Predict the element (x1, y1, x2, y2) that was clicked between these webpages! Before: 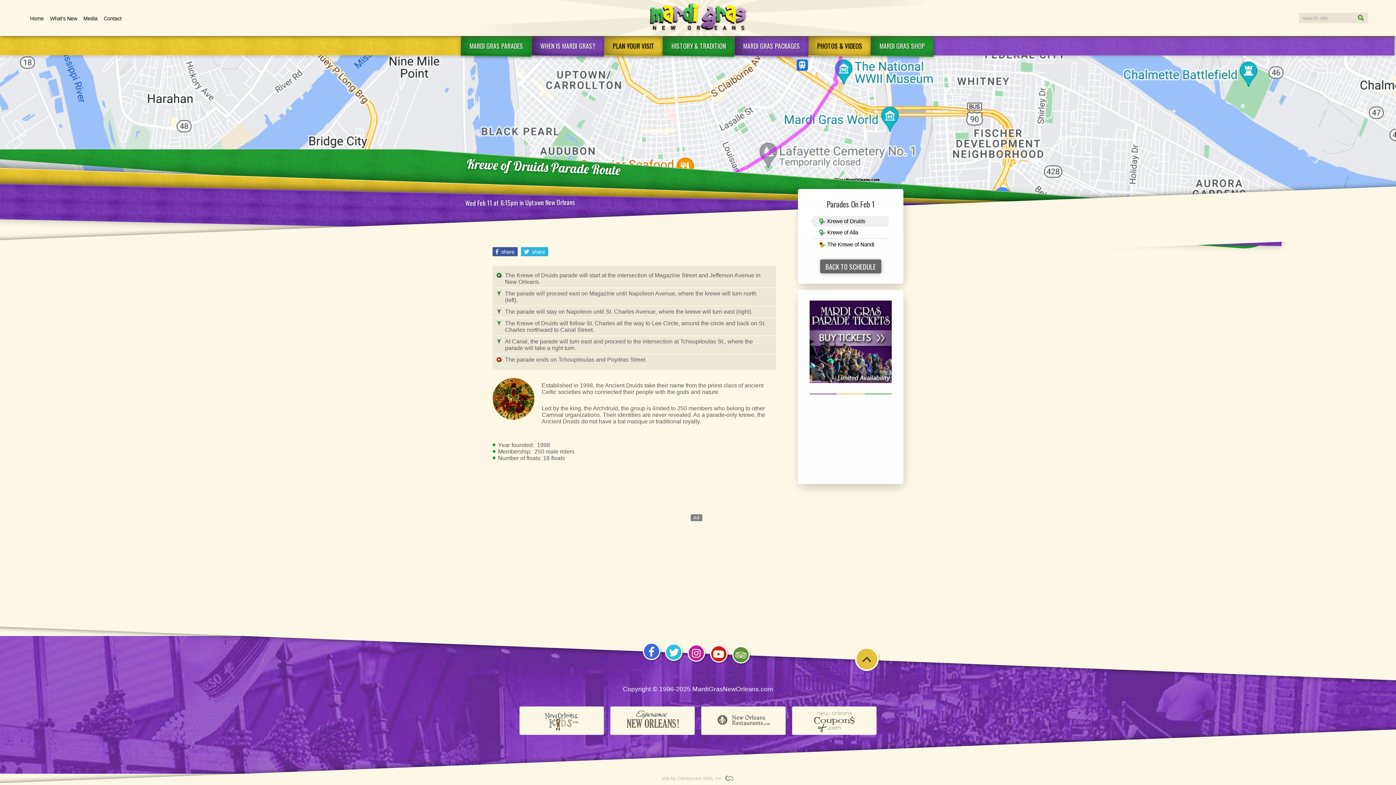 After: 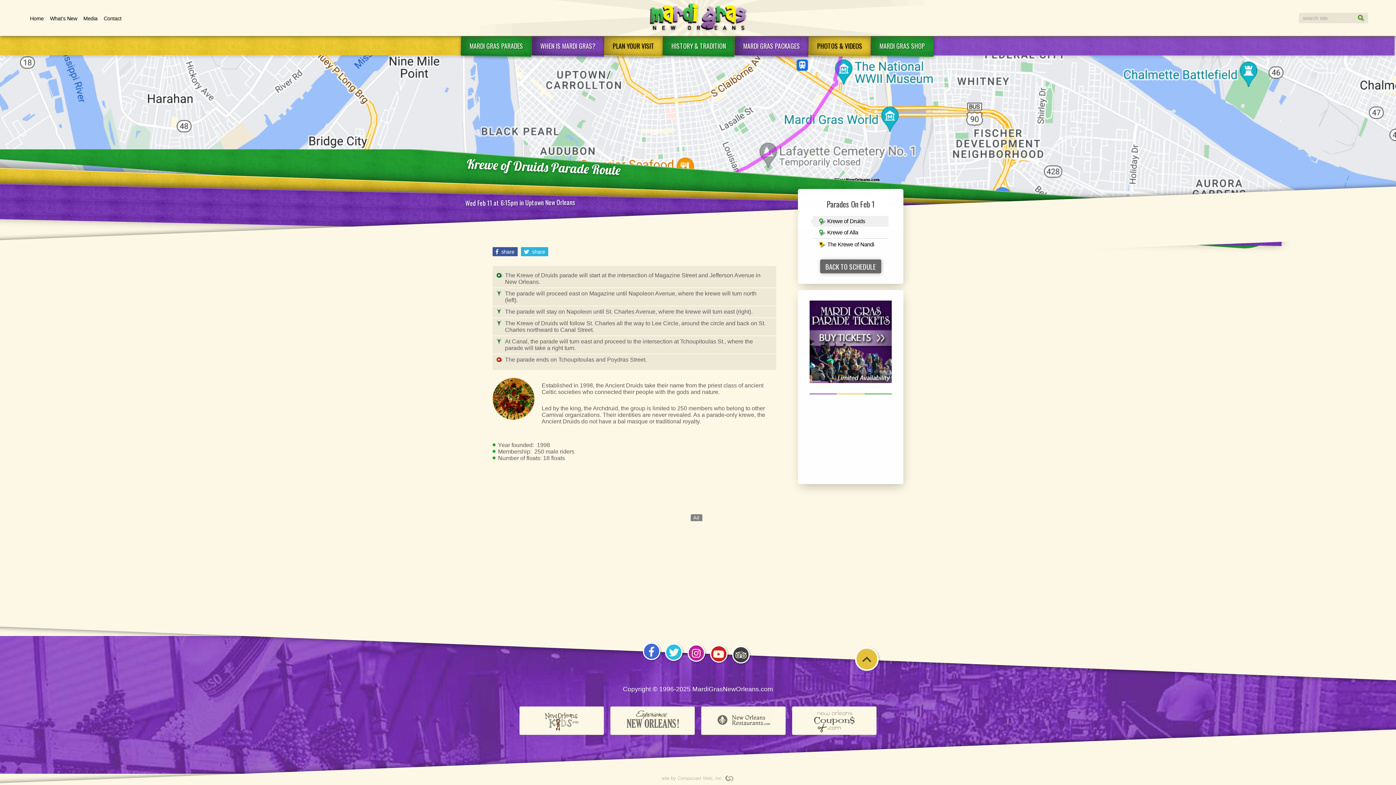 Action: label: Visit us on Trip Advisor bbox: (732, 645, 750, 664)